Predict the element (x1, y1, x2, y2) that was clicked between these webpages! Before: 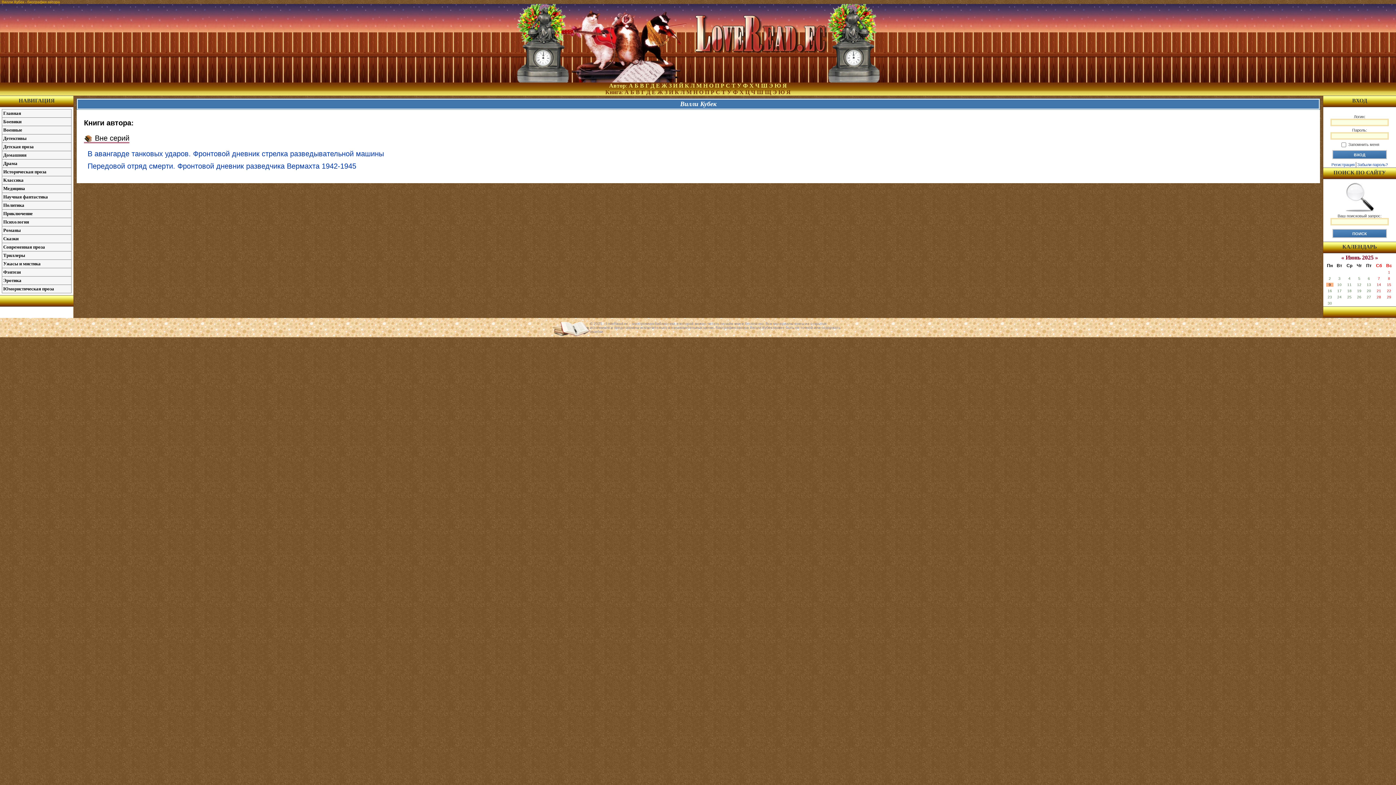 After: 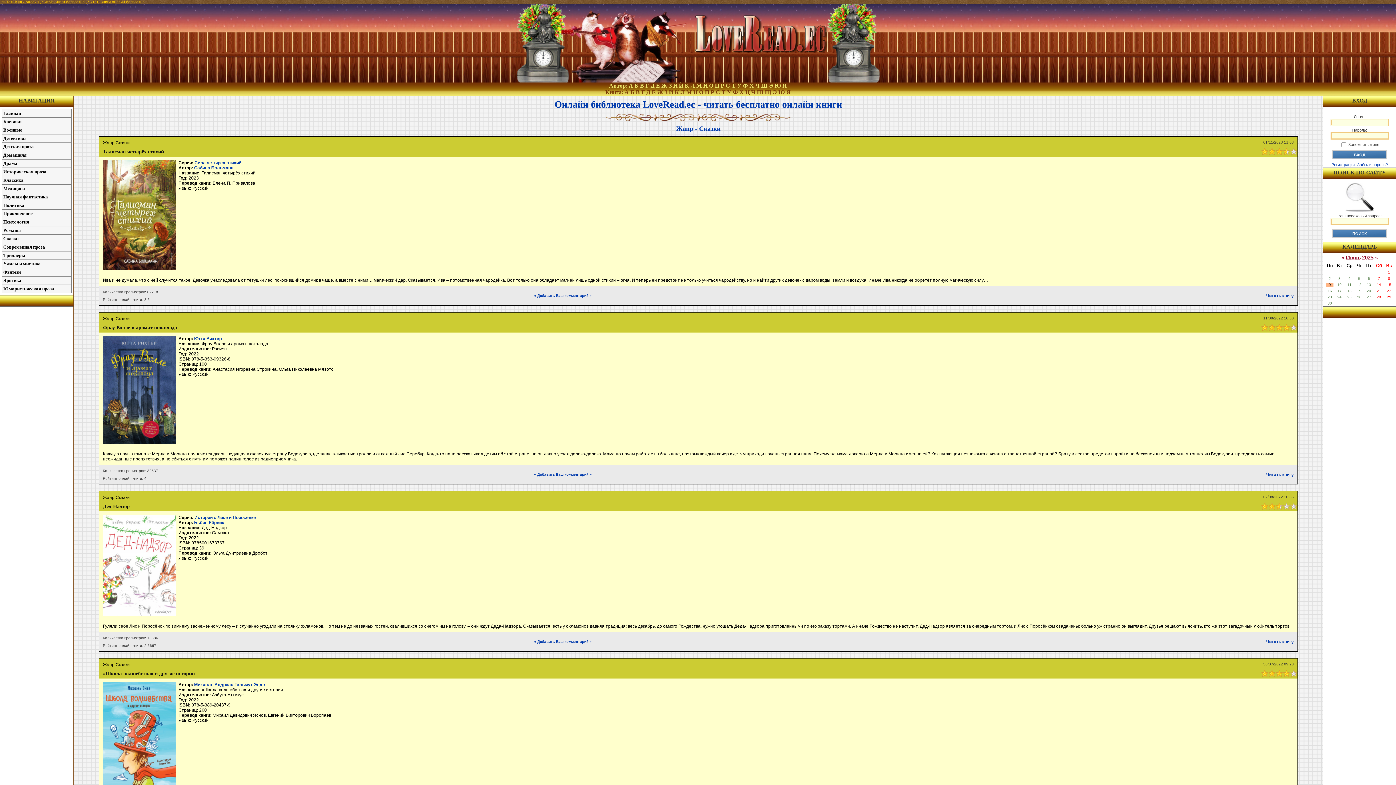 Action: label: Сказки bbox: (2, 234, 71, 242)